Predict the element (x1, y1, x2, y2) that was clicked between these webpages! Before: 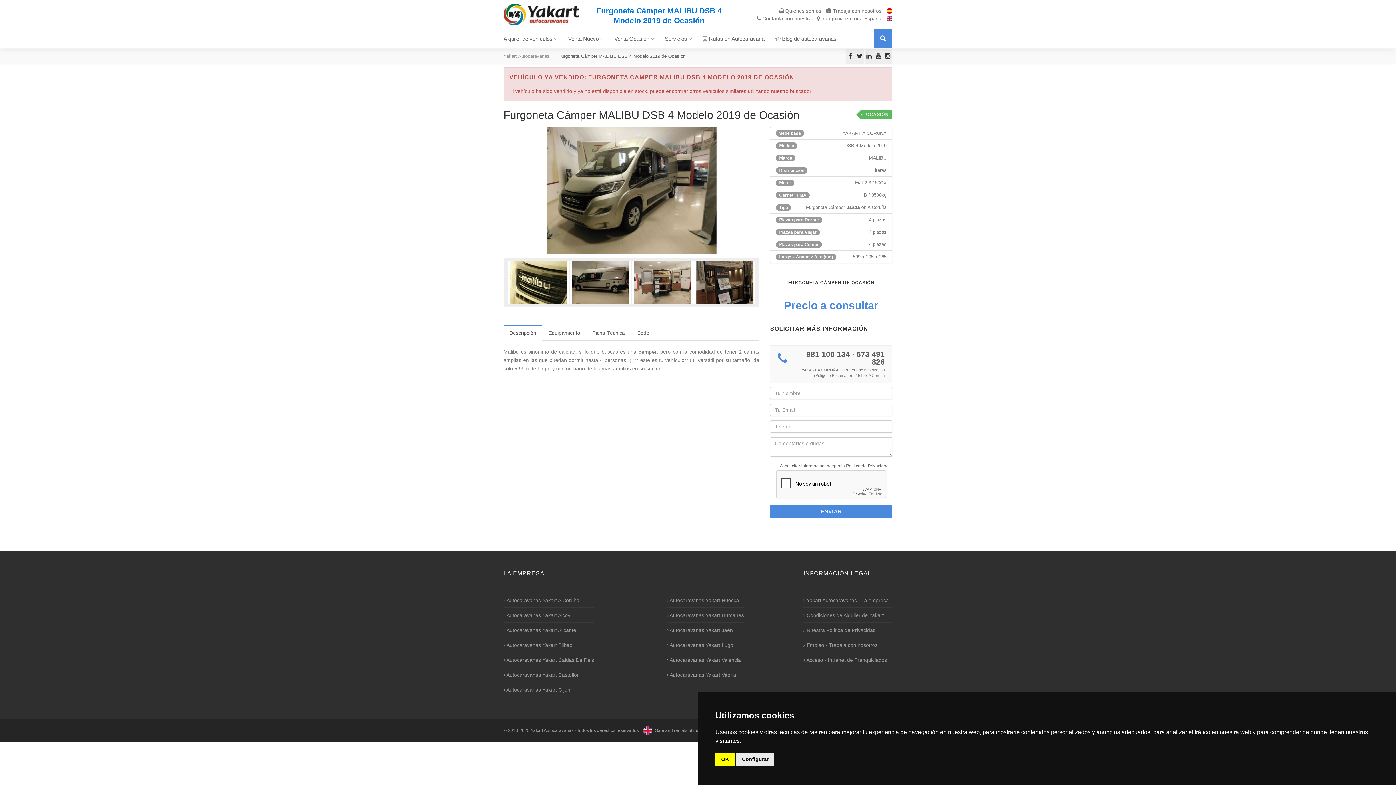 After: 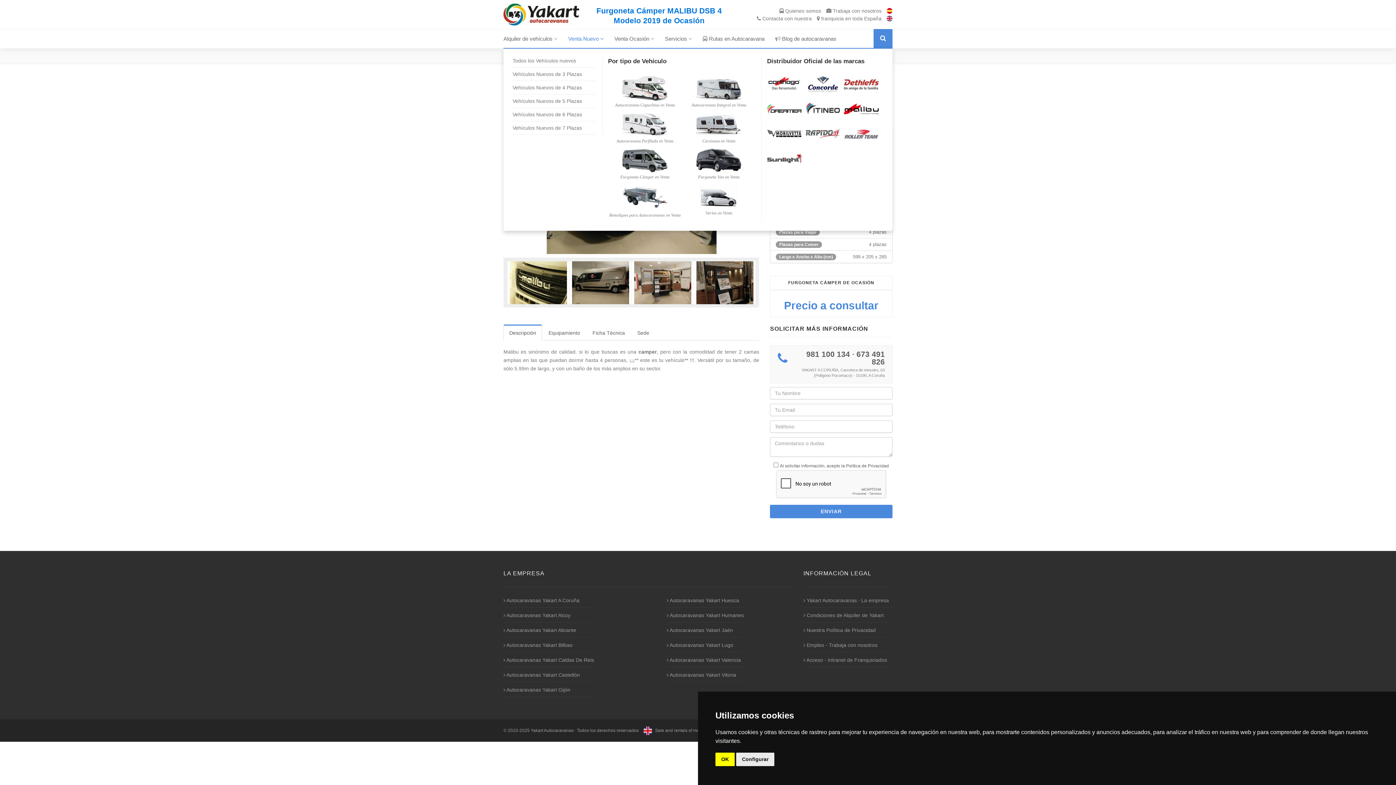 Action: label: Venta Nuevo  bbox: (568, 29, 604, 48)